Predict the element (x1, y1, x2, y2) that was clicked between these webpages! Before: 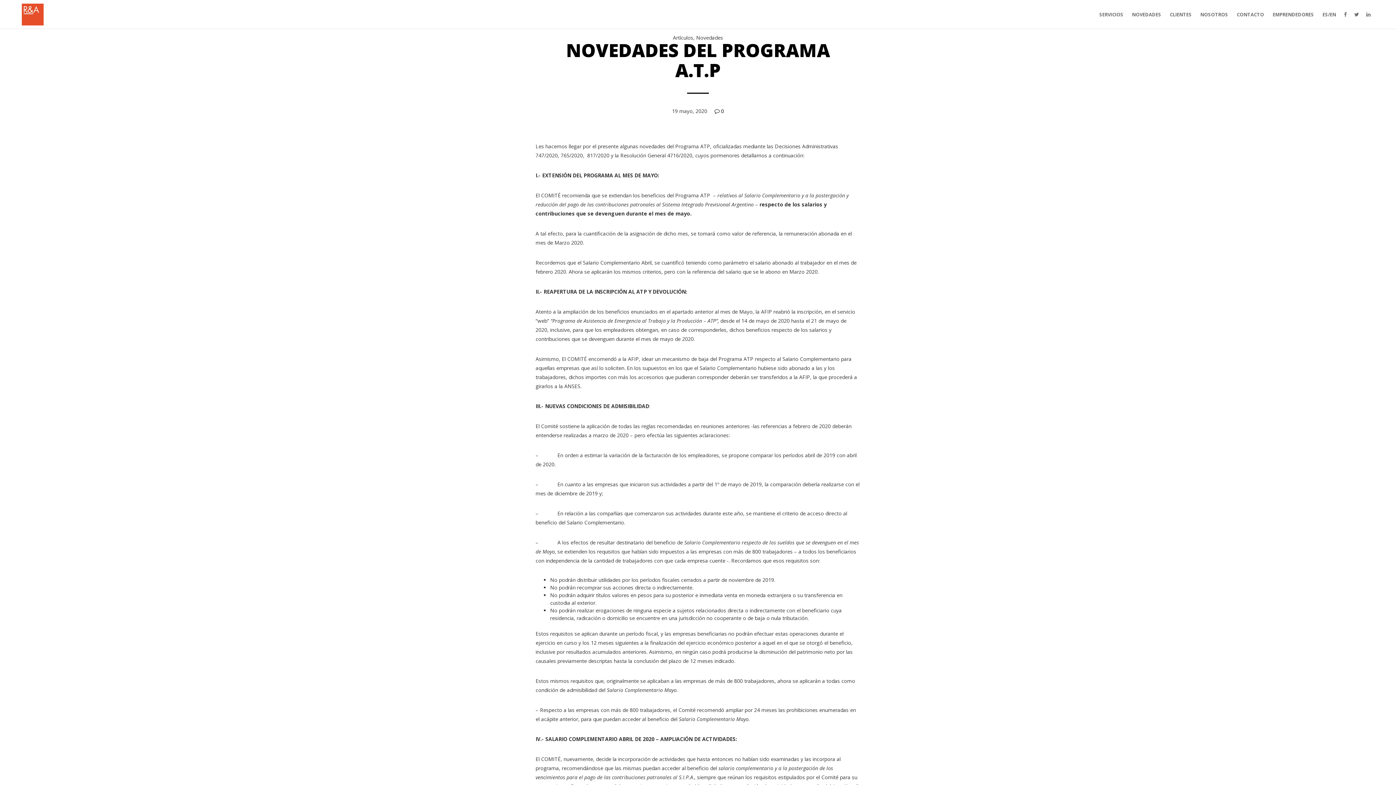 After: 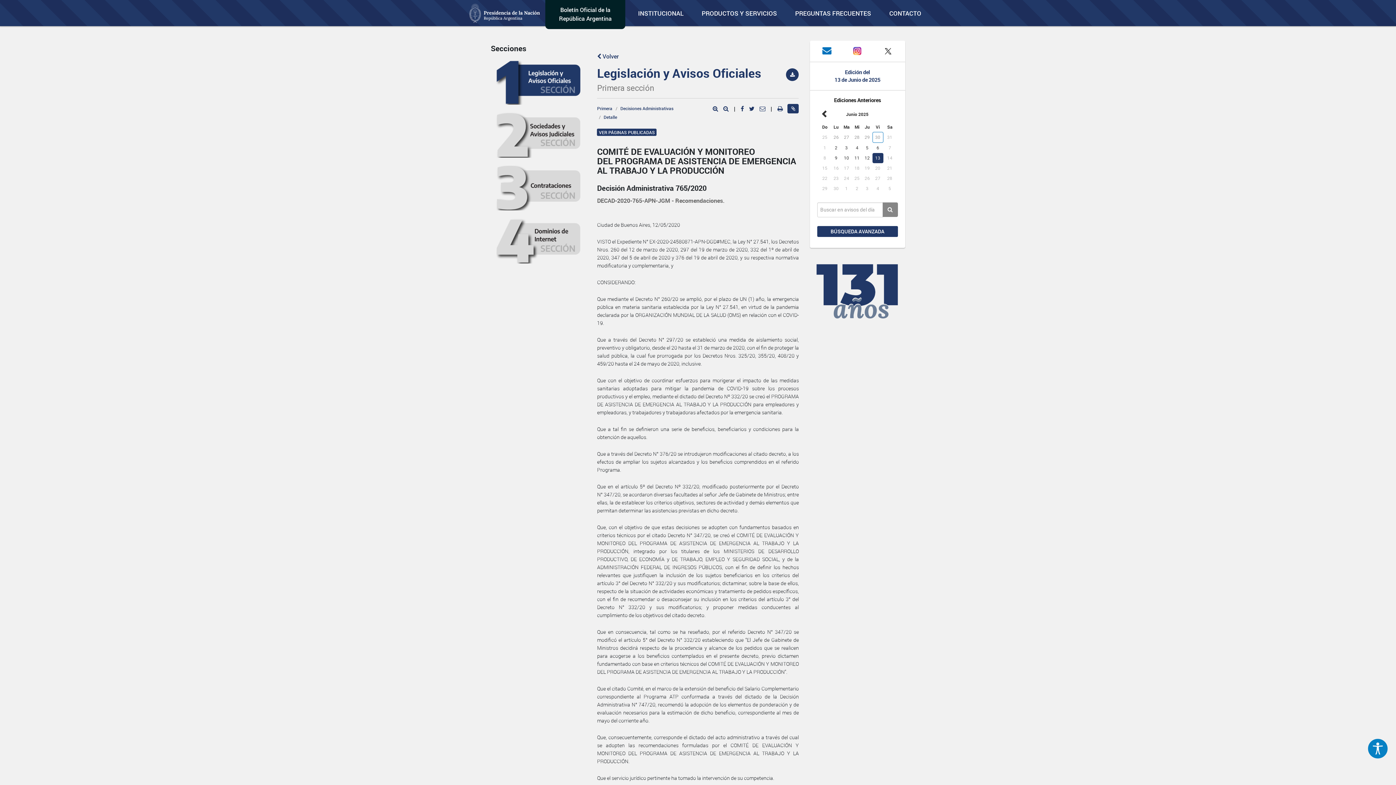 Action: label: 765/2020 bbox: (560, 152, 583, 158)